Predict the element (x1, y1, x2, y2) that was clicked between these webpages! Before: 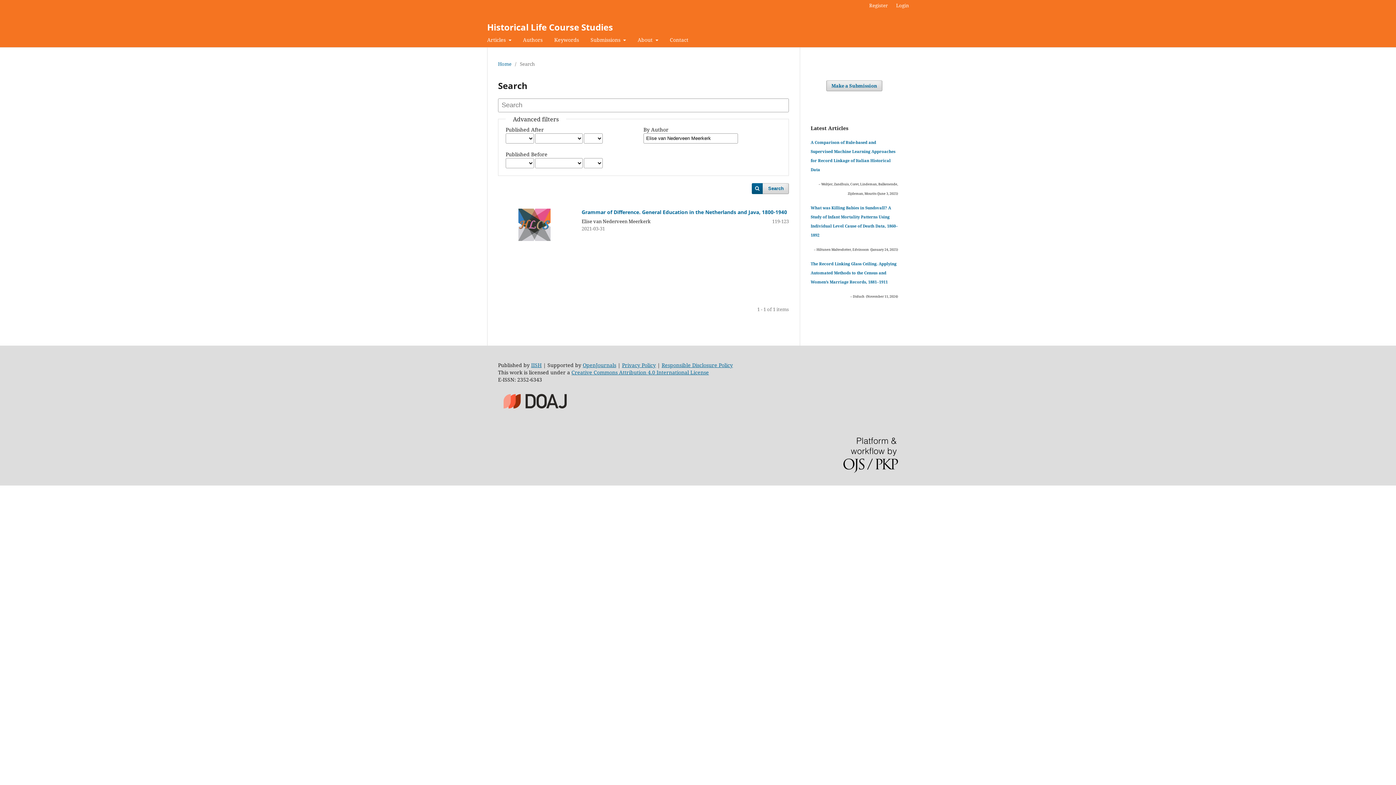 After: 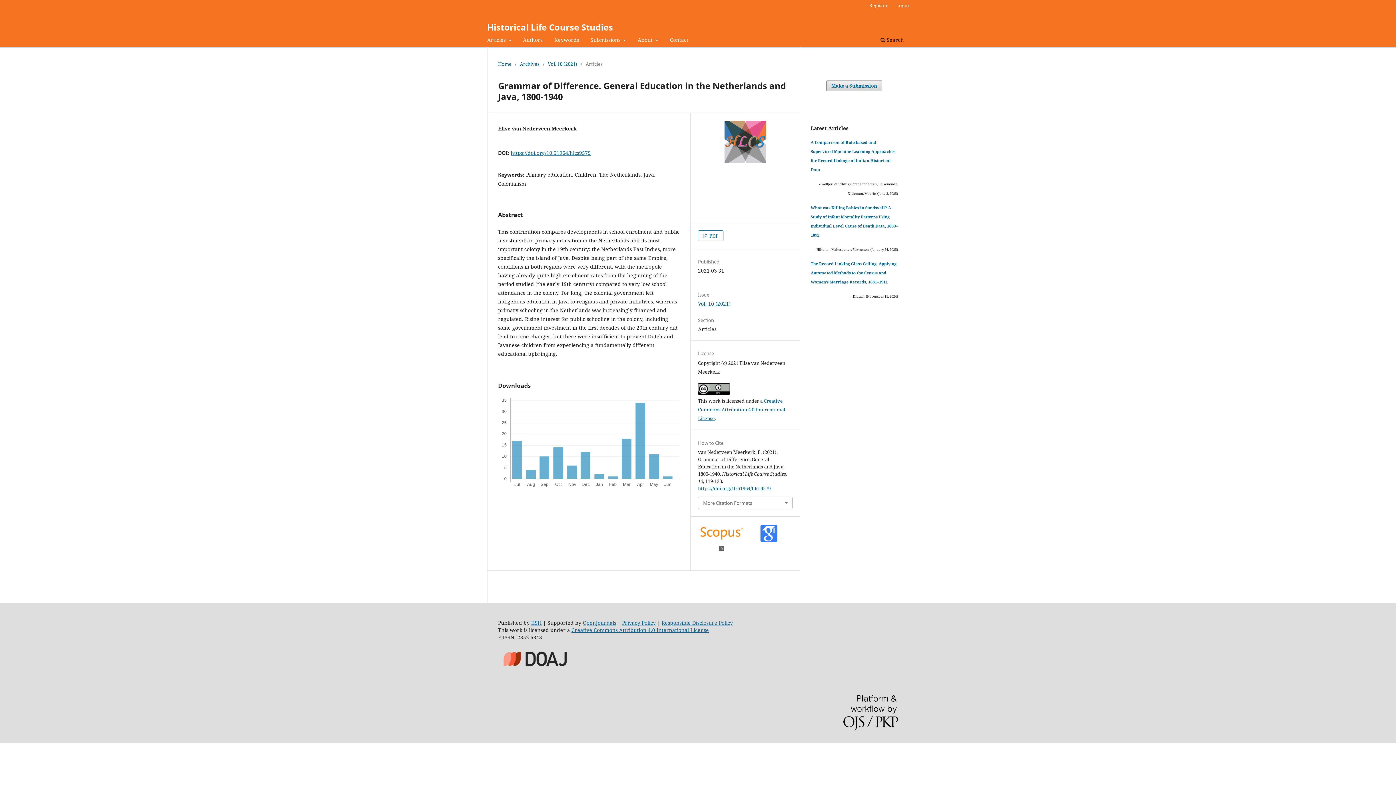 Action: bbox: (581, 208, 787, 215) label: Grammar of Difference. General Education in the Netherlands and Java, 1800-1940